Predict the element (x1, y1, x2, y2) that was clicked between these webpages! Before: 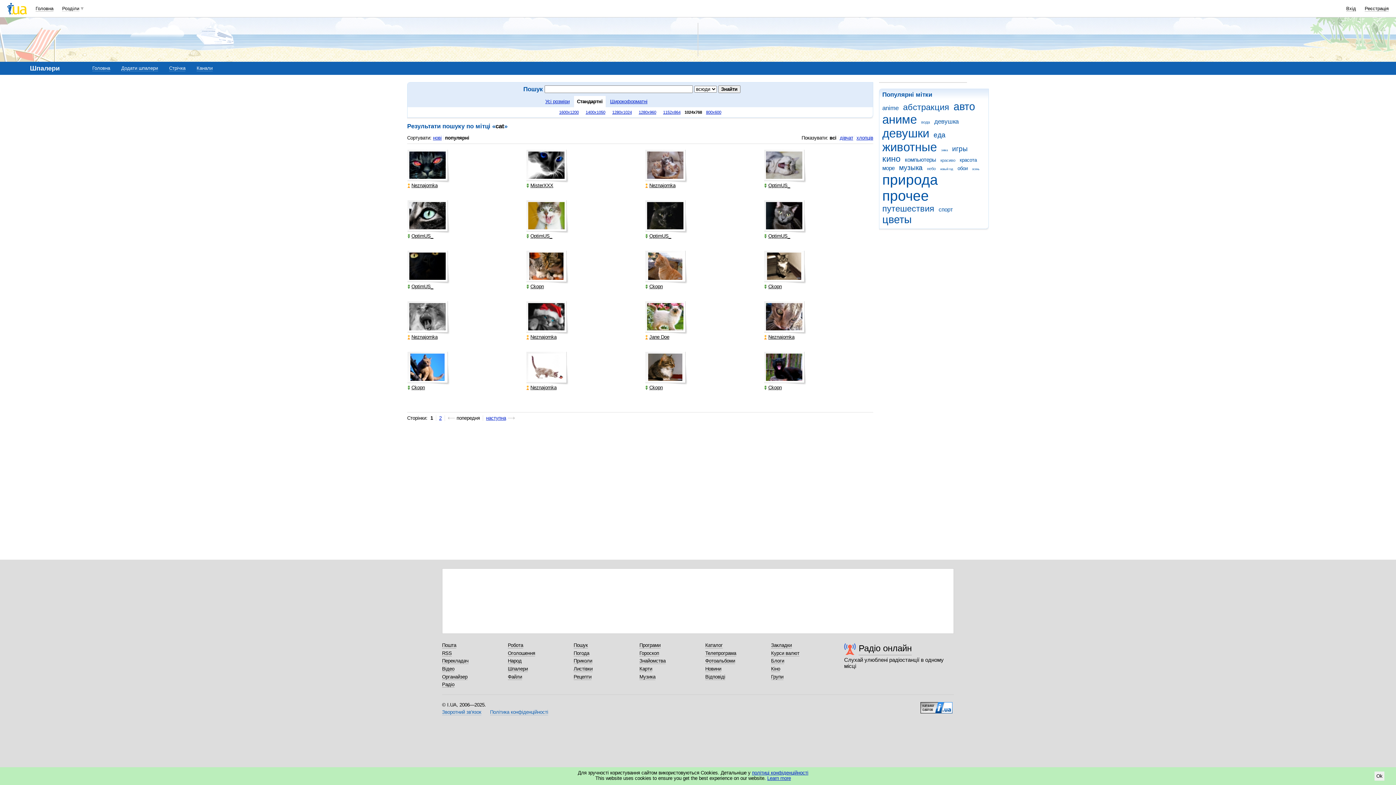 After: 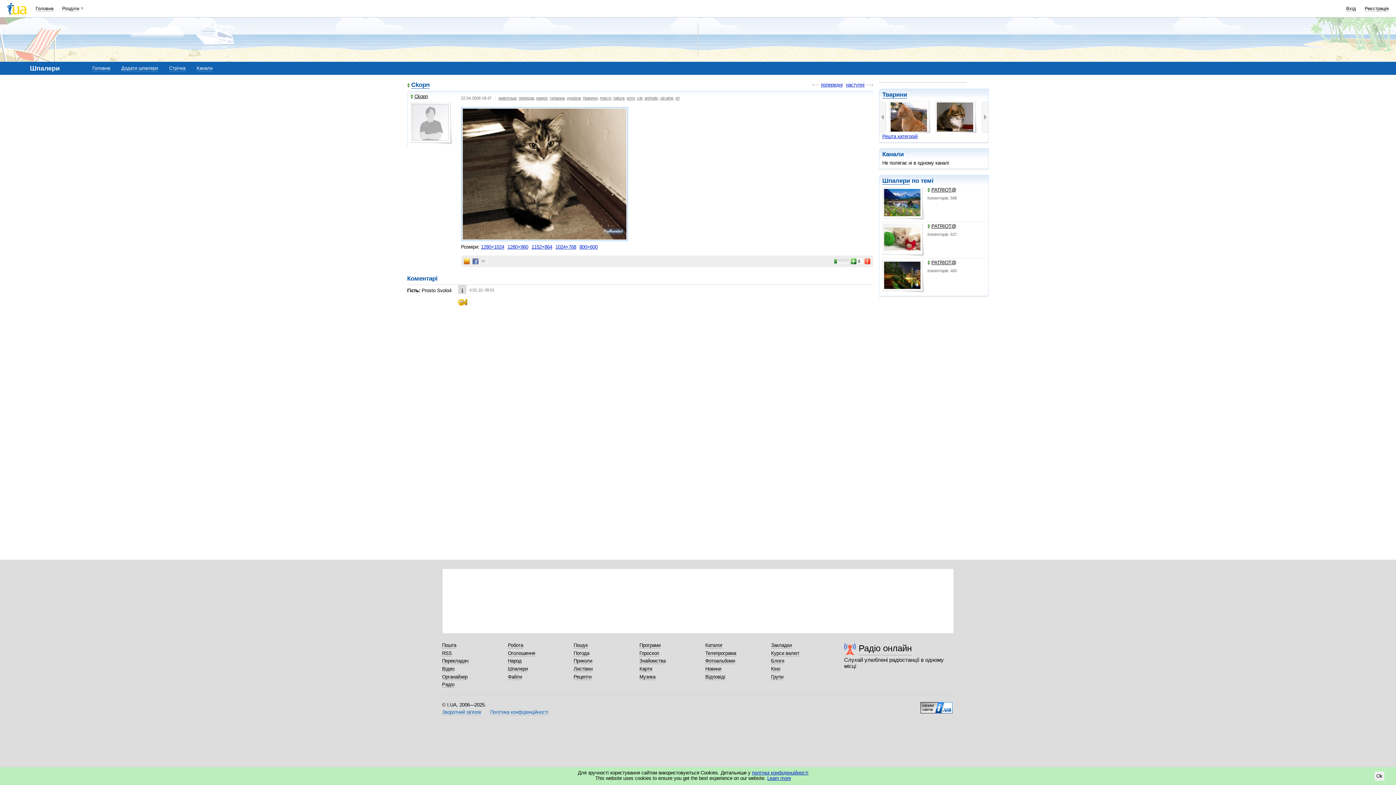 Action: bbox: (764, 250, 806, 284)